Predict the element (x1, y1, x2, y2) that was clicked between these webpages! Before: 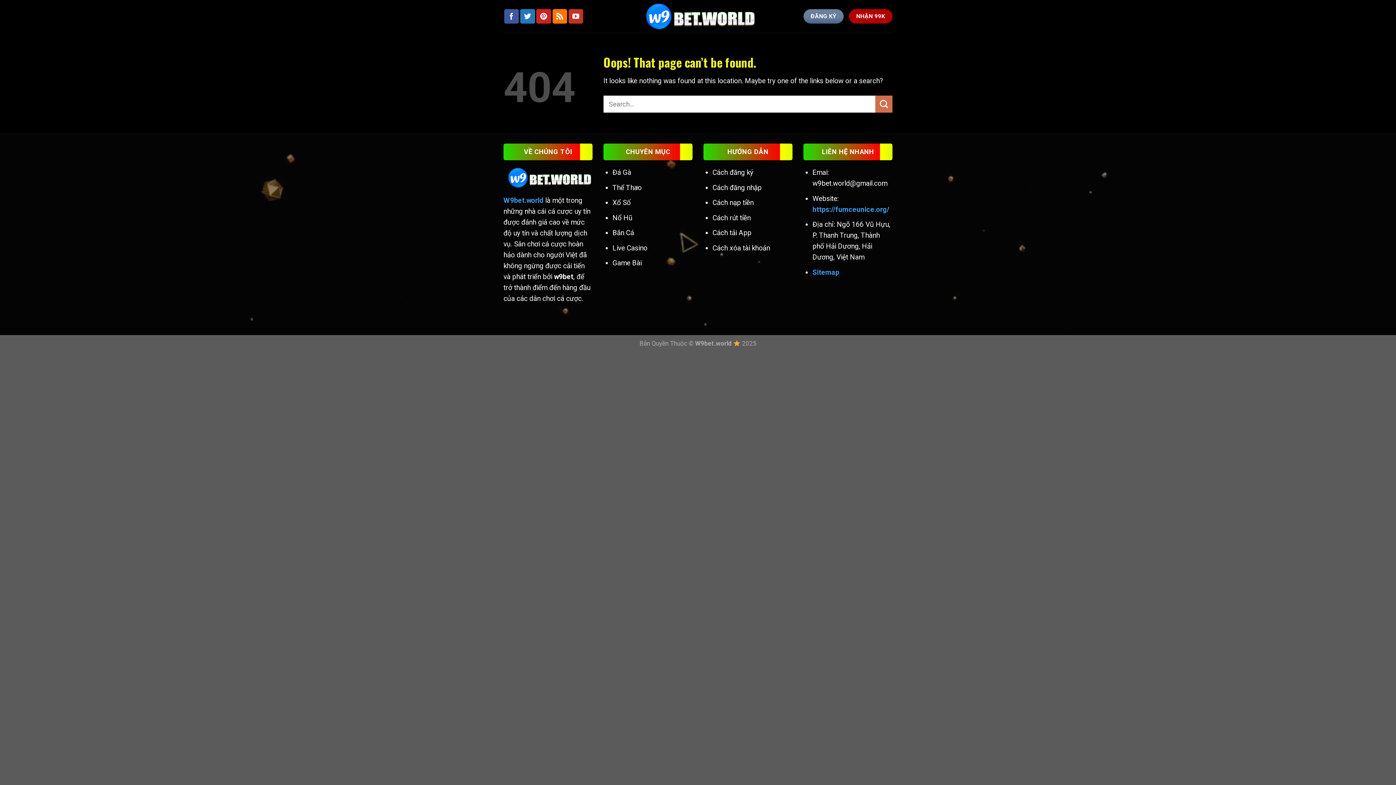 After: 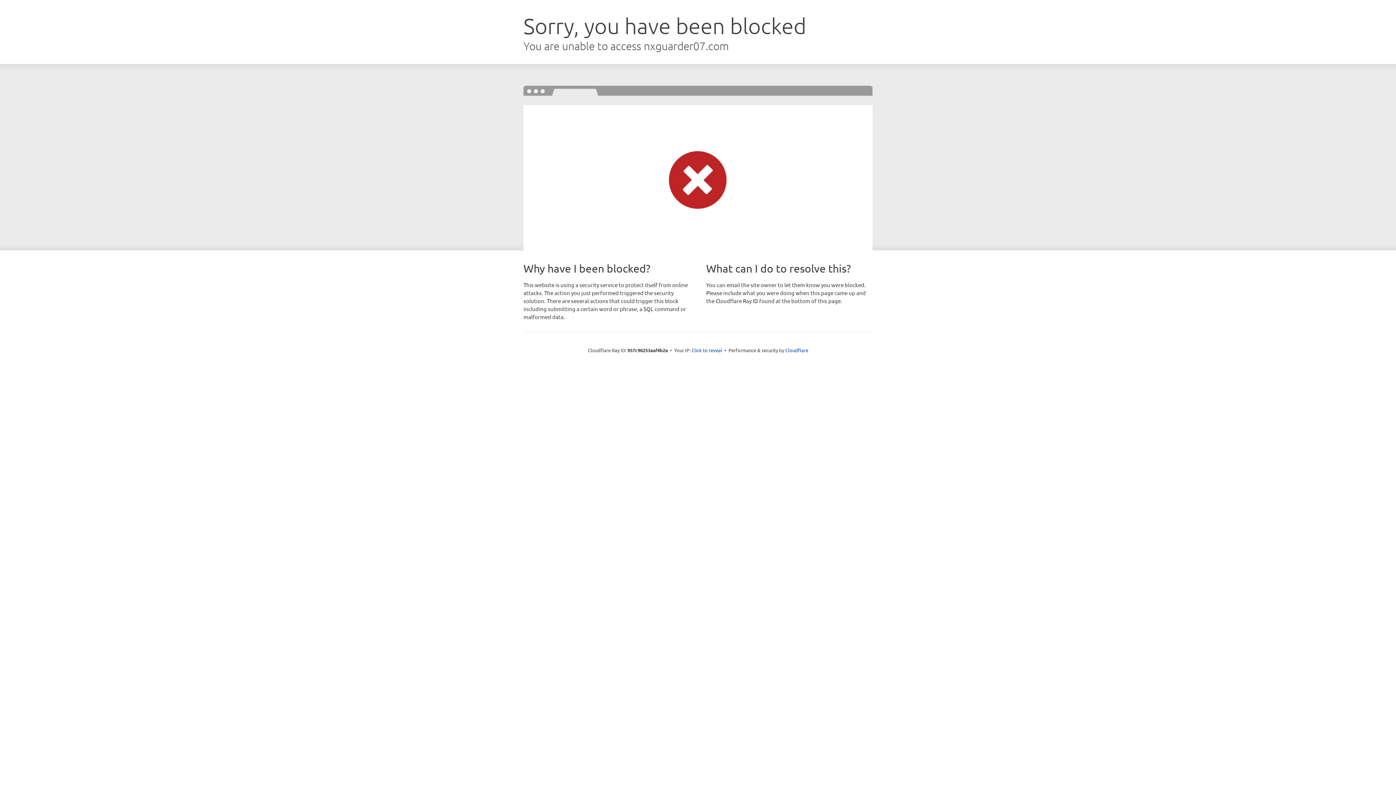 Action: bbox: (803, 9, 844, 23) label: ĐĂNG KÝ